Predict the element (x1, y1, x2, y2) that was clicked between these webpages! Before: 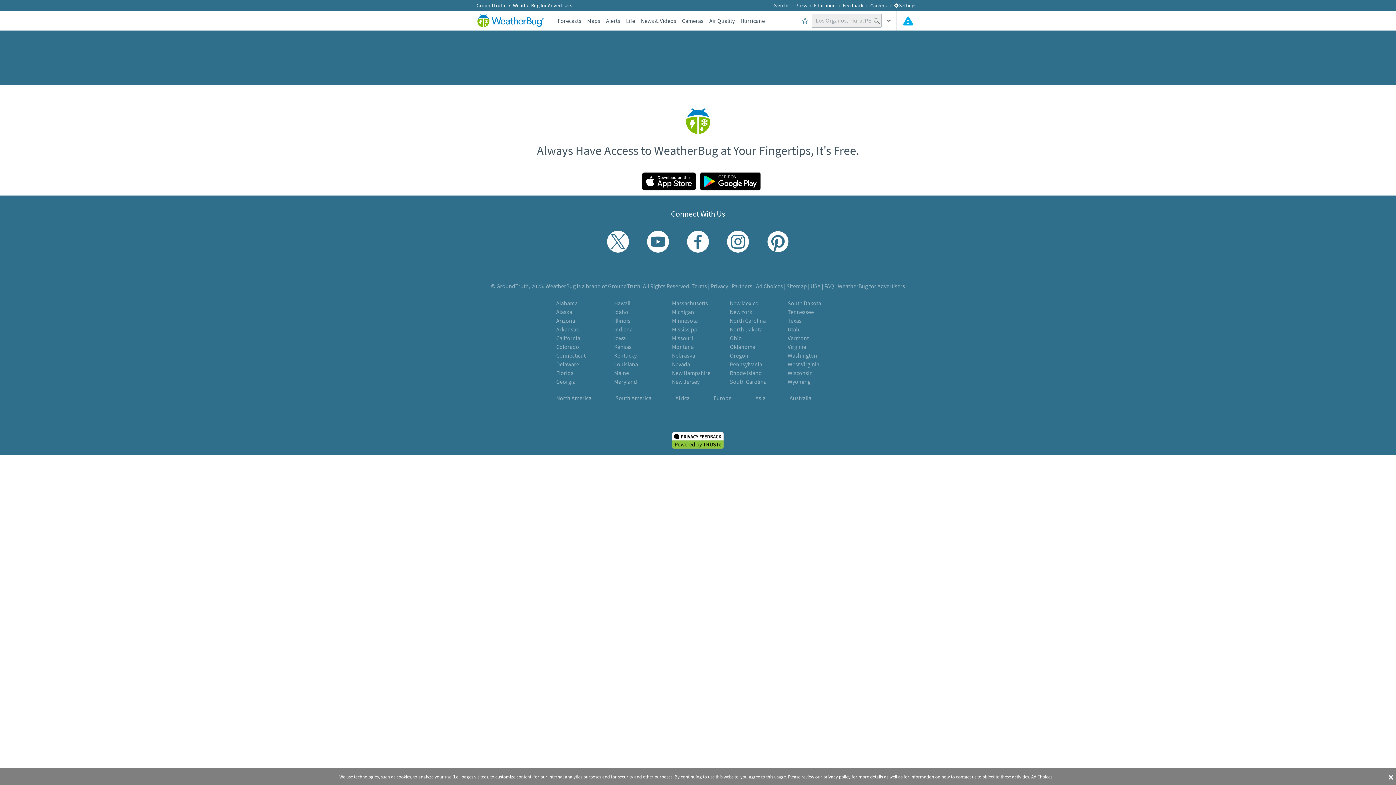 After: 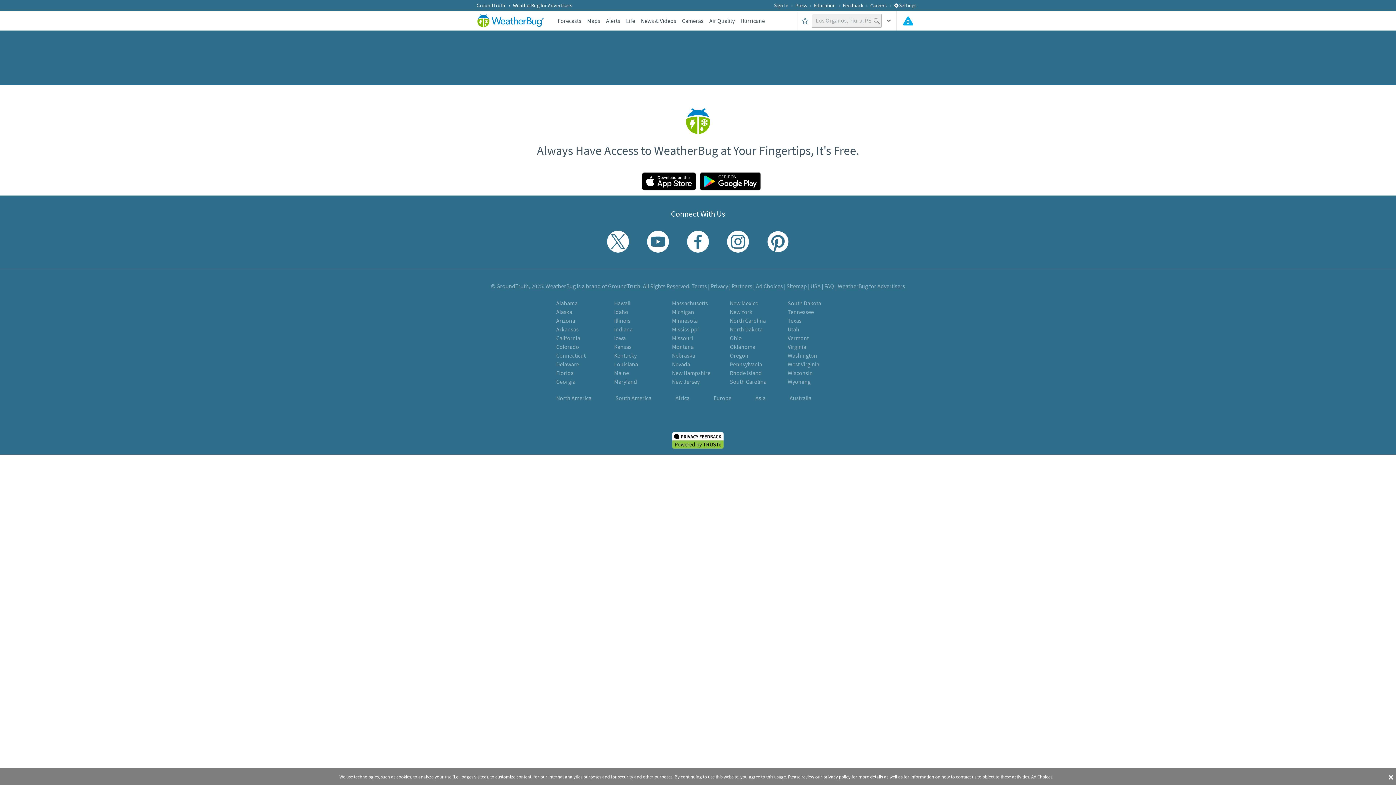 Action: label: Visit WeatherBug's YouTube channel bbox: (647, 230, 669, 252)